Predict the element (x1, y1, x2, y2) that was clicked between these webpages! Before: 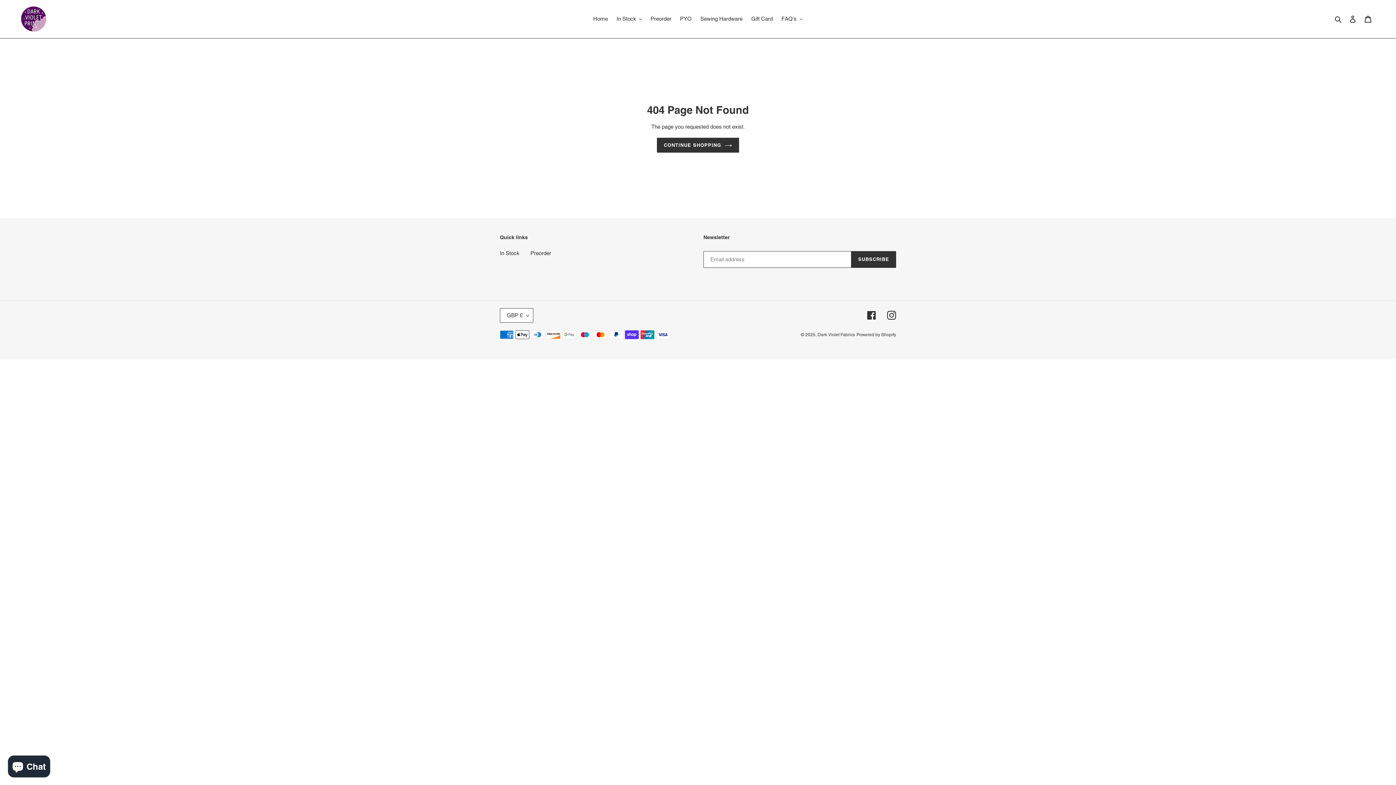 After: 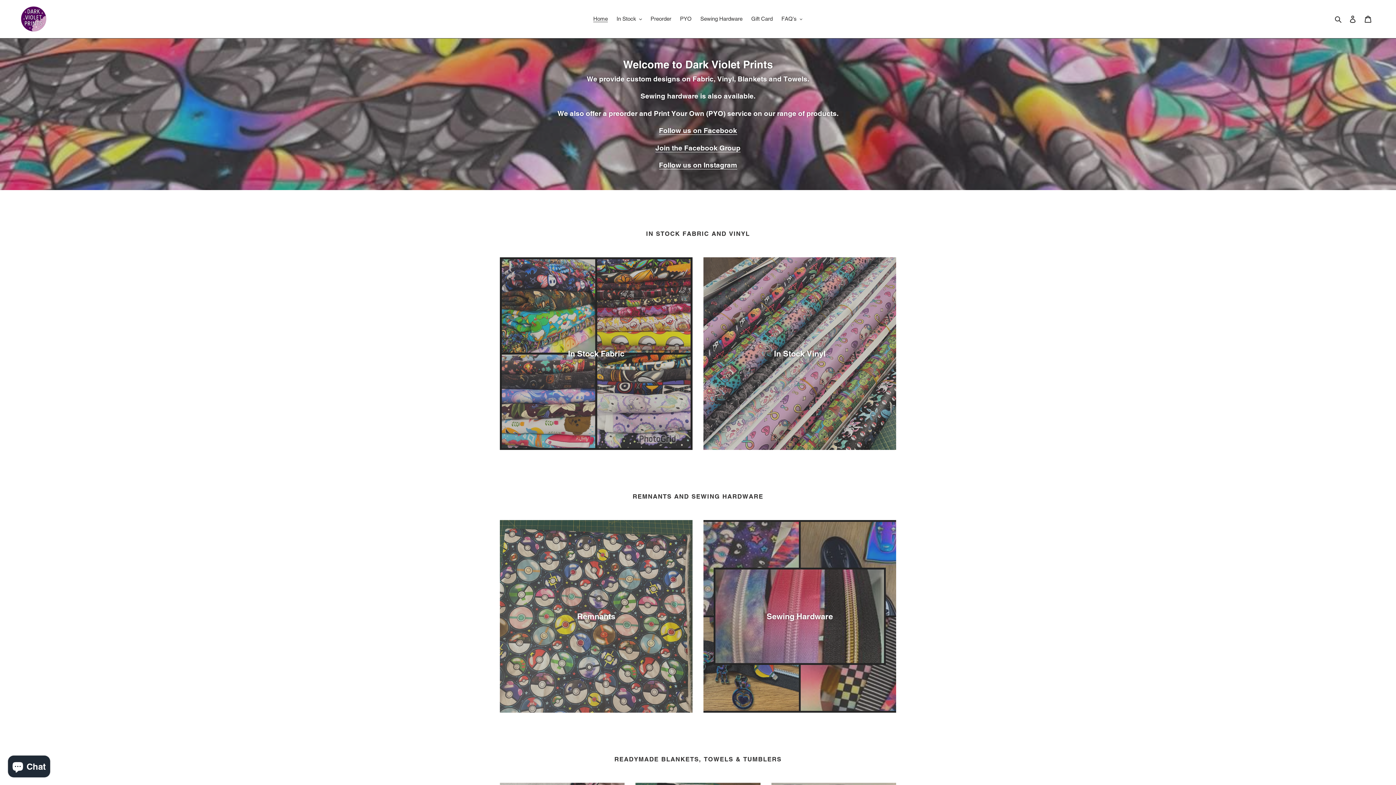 Action: bbox: (589, 13, 611, 24) label: Home